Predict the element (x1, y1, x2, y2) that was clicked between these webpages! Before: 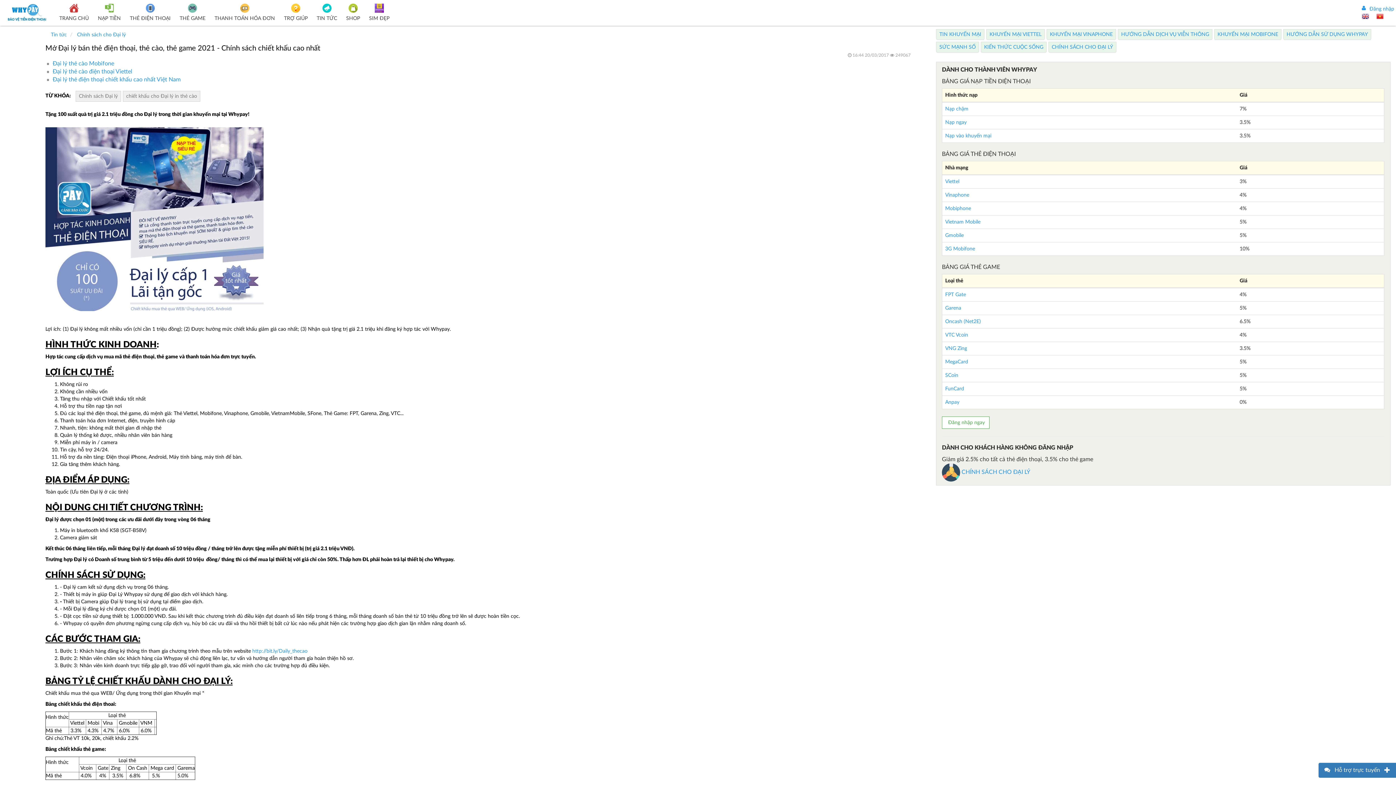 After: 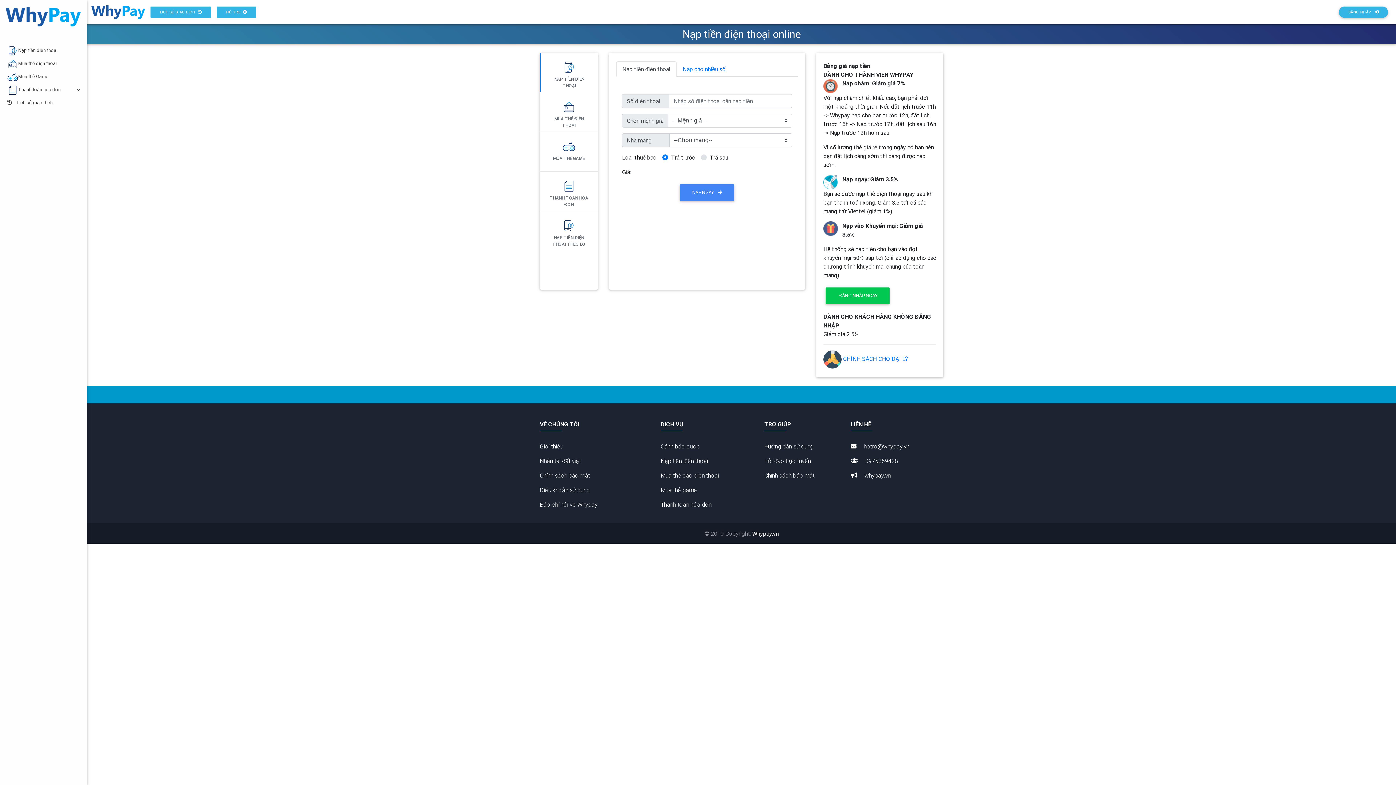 Action: bbox: (945, 120, 966, 125) label: Nạp ngay